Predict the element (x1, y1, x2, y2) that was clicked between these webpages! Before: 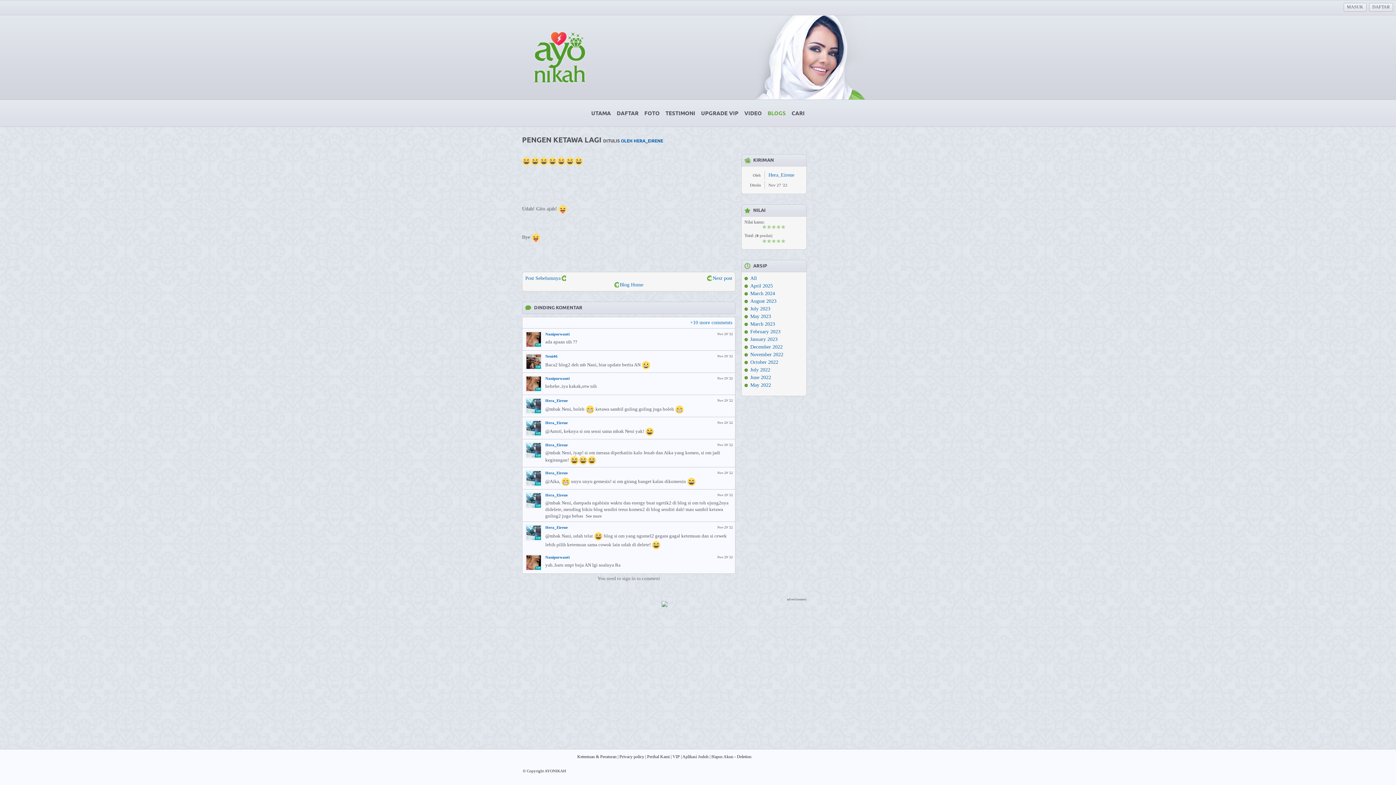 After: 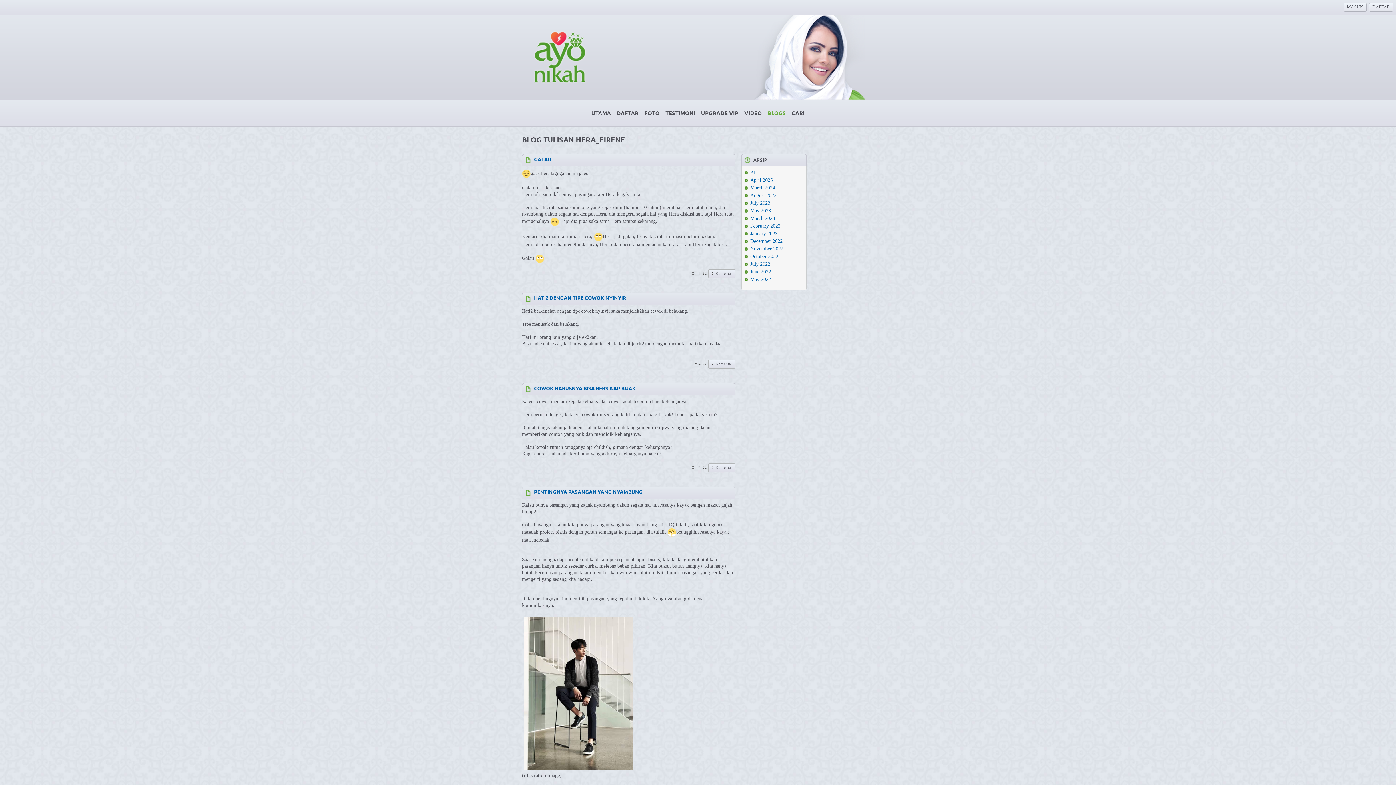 Action: bbox: (750, 359, 778, 365) label: October 2022